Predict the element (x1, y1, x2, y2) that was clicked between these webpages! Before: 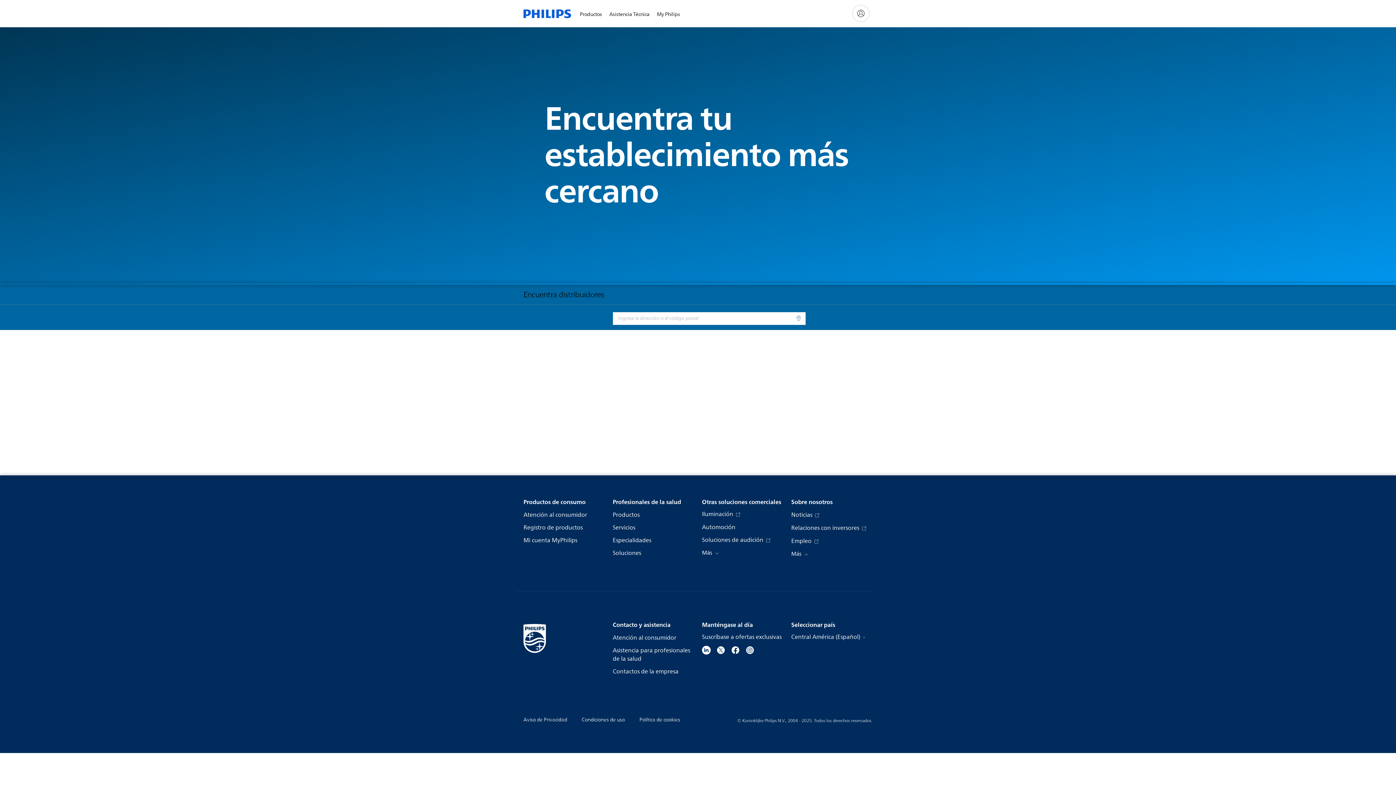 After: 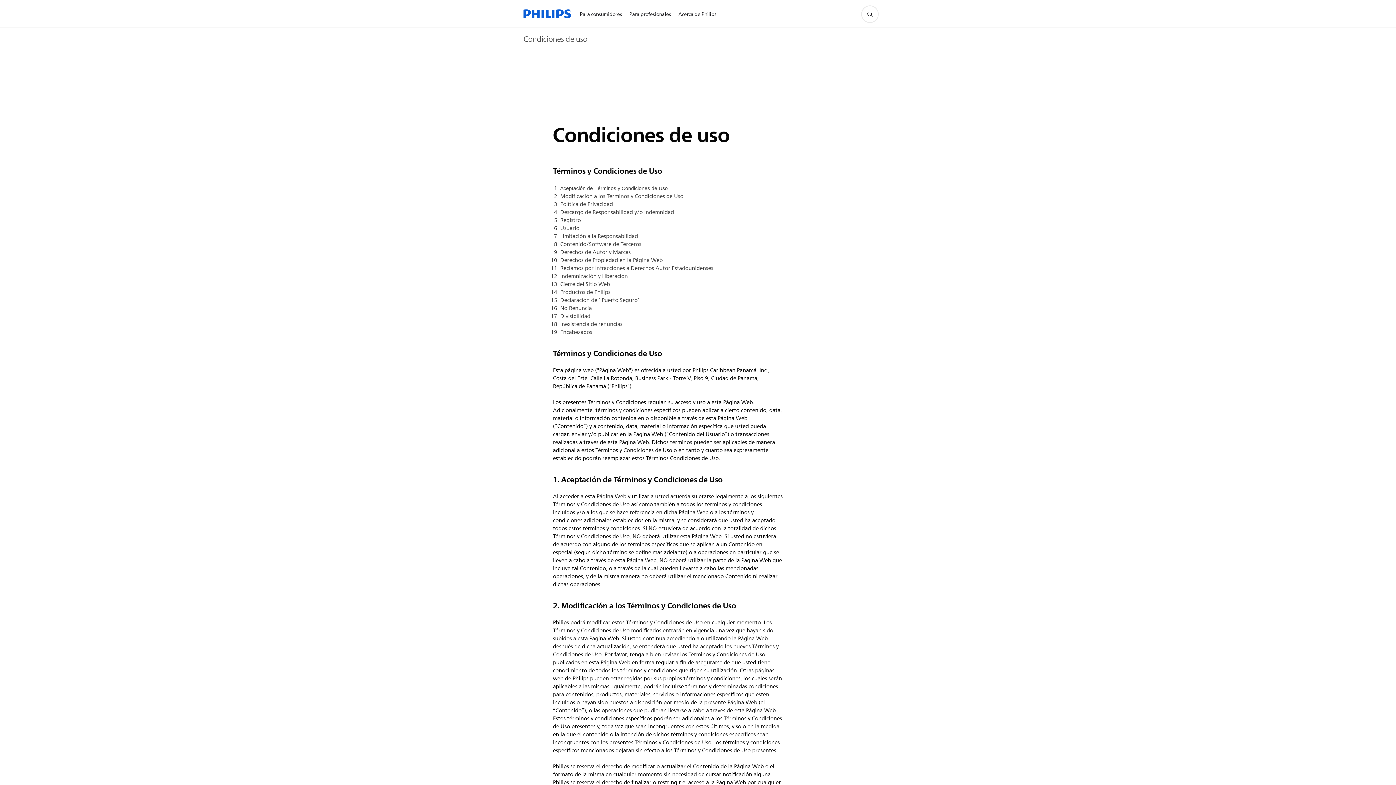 Action: bbox: (581, 715, 625, 724) label: Condiciones de uso